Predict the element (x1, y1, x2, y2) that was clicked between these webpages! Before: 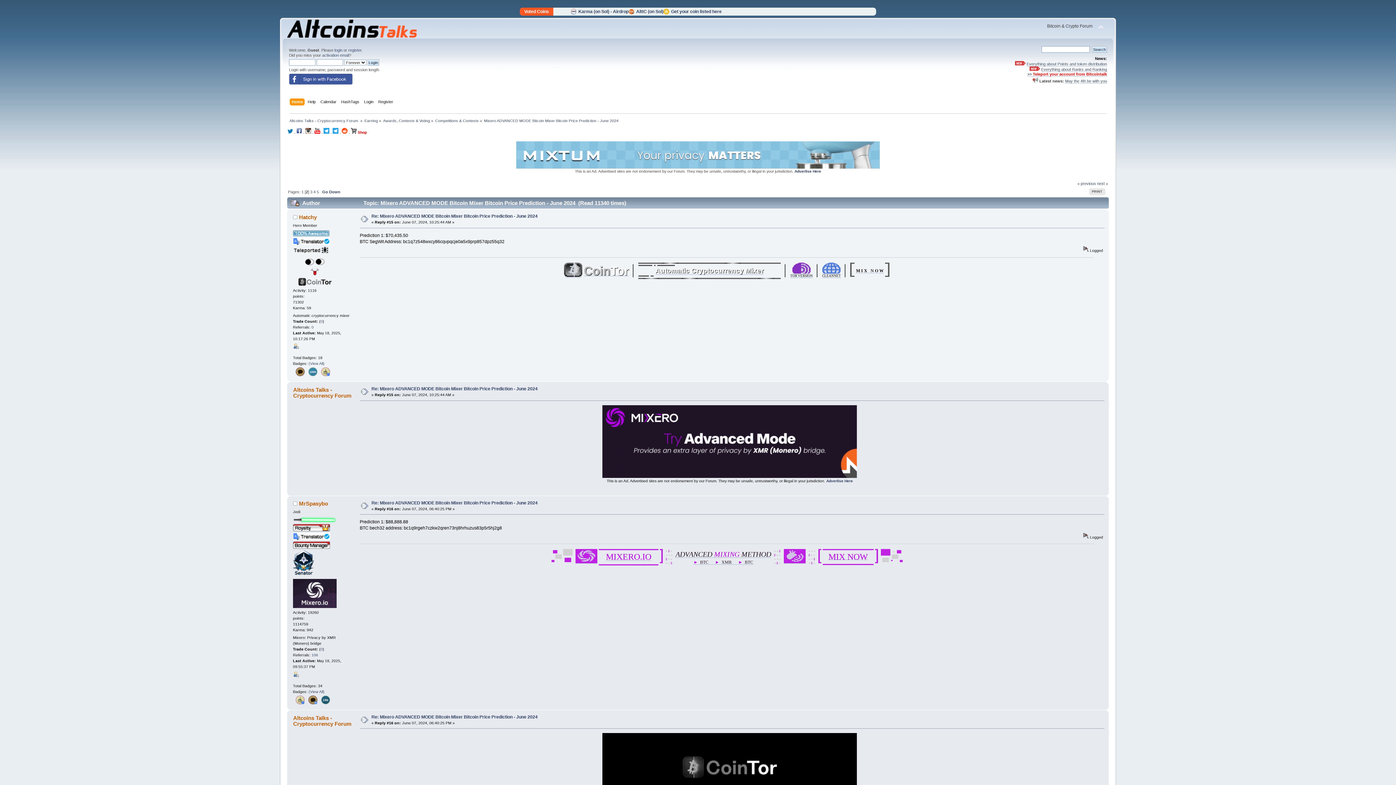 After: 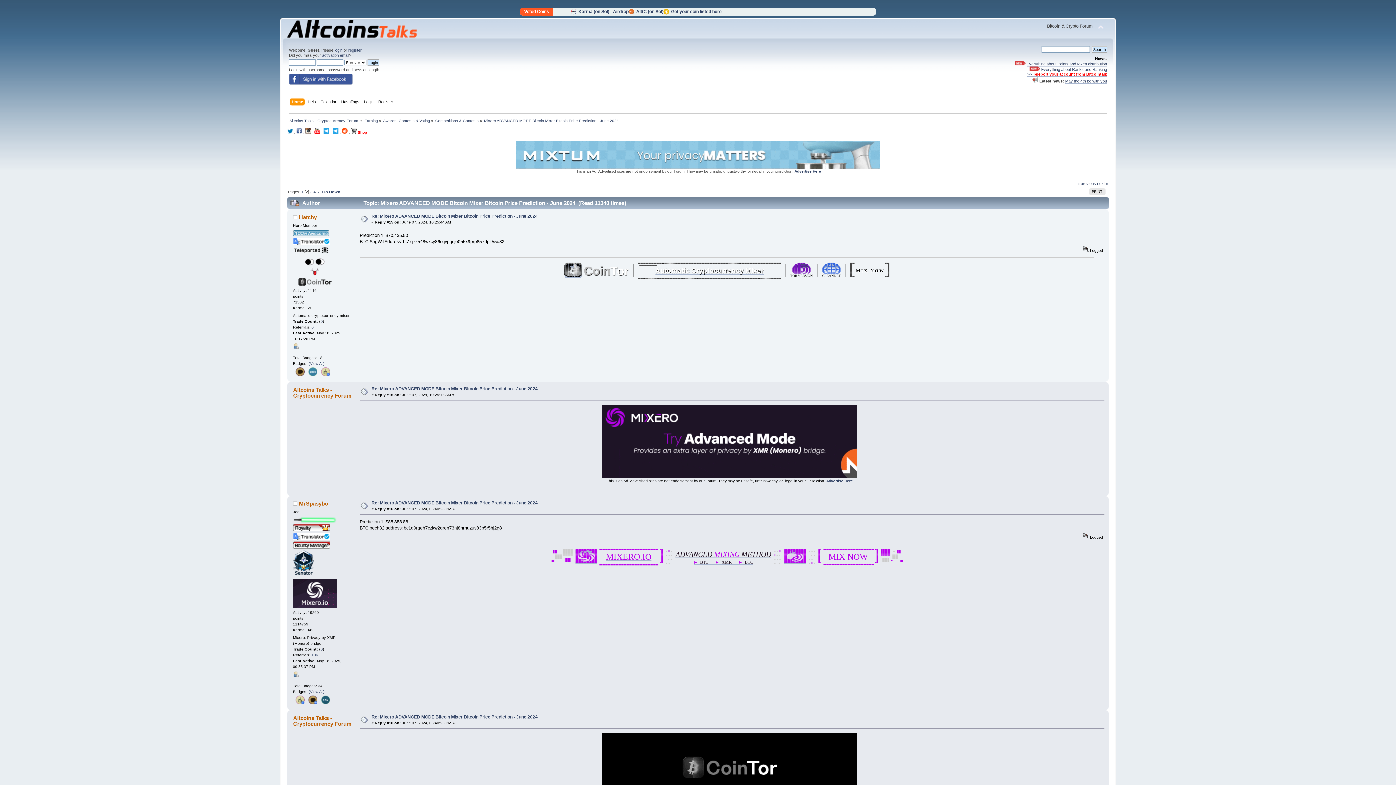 Action: label: ▄▄███████▄▄
▄███████░░░░▀▀██▄
▄█████████████▄▄░▀██▄
▄██████████░░░▀▀██▄░▀█▄
▄██████████████▄░░██▄░▀█▄
████████████░░▀██░░██░░██
████████████░░░██░░██░░██
████████████░░▄██░░██░░██
▀██████████████▀░░██▀░▄█▀
▀██████████░░░▄▄██▀░▄█▀
TOR VERSION bbox: (790, 259, 812, 278)